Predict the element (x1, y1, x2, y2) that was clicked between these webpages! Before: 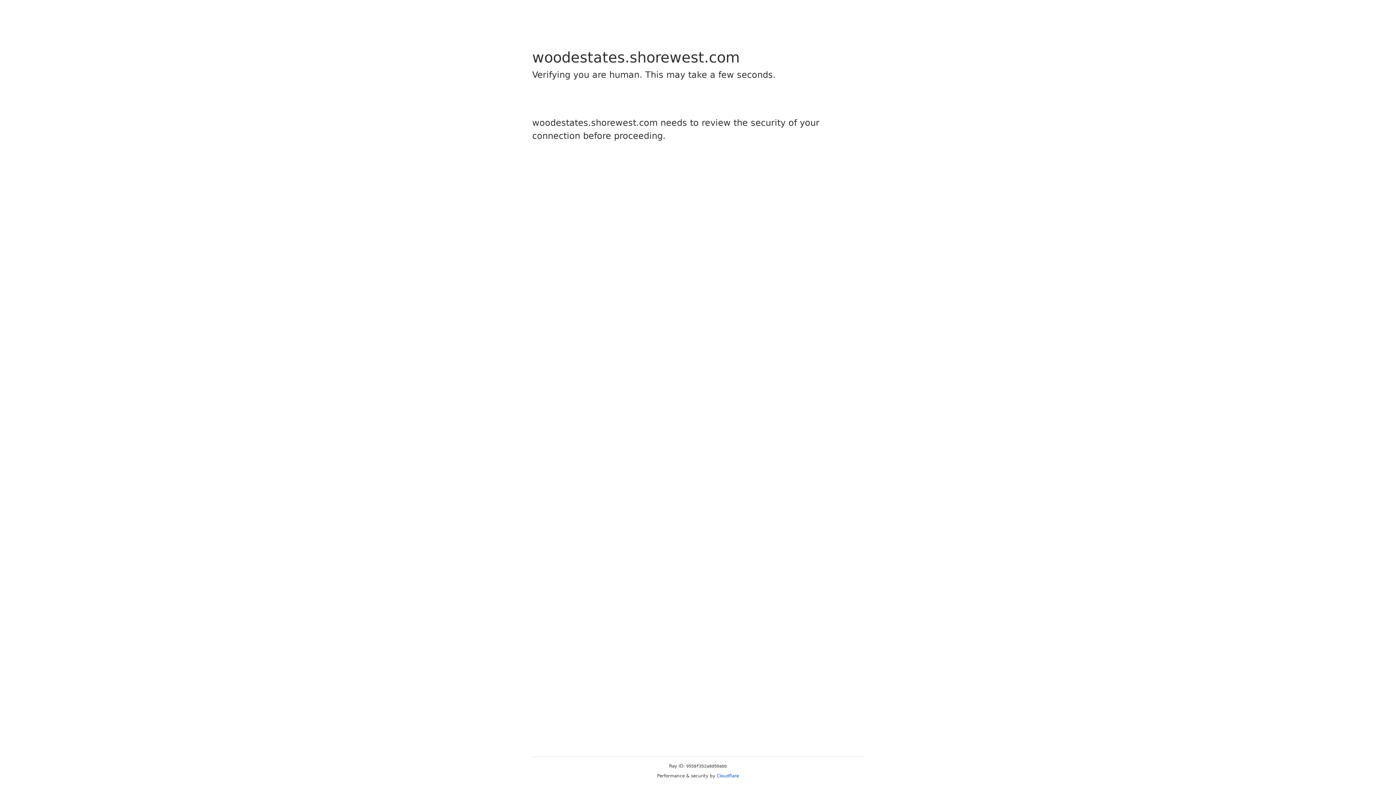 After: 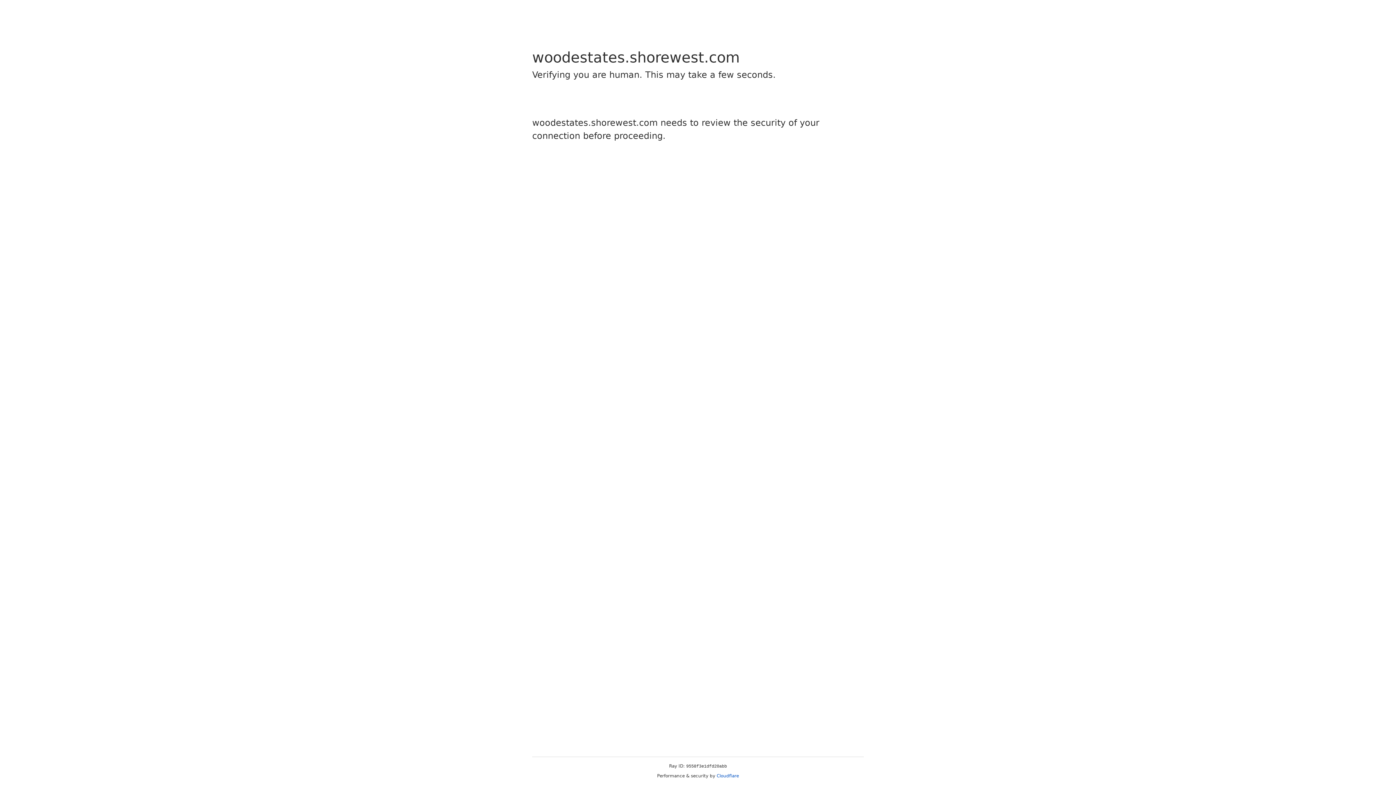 Action: bbox: (716, 773, 739, 778) label: Cloudflare